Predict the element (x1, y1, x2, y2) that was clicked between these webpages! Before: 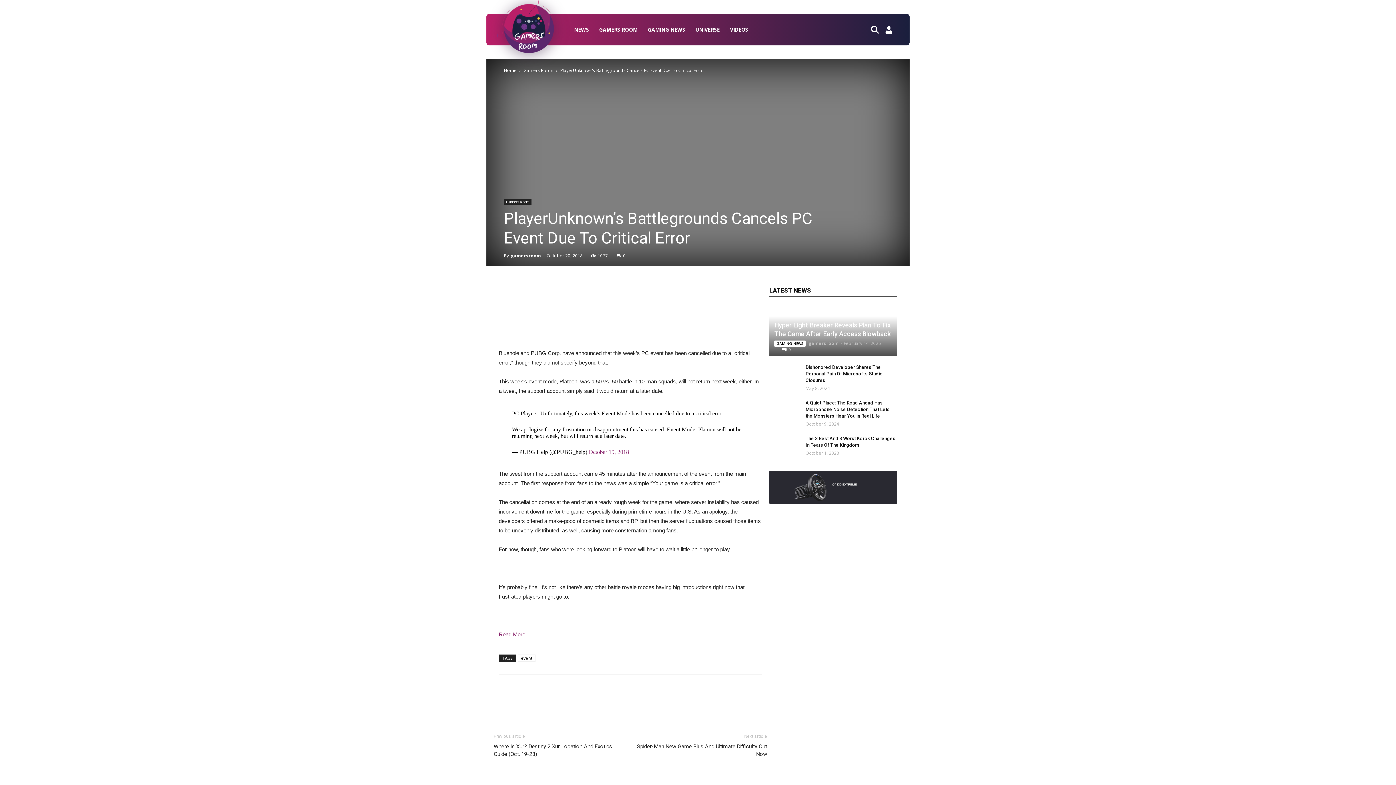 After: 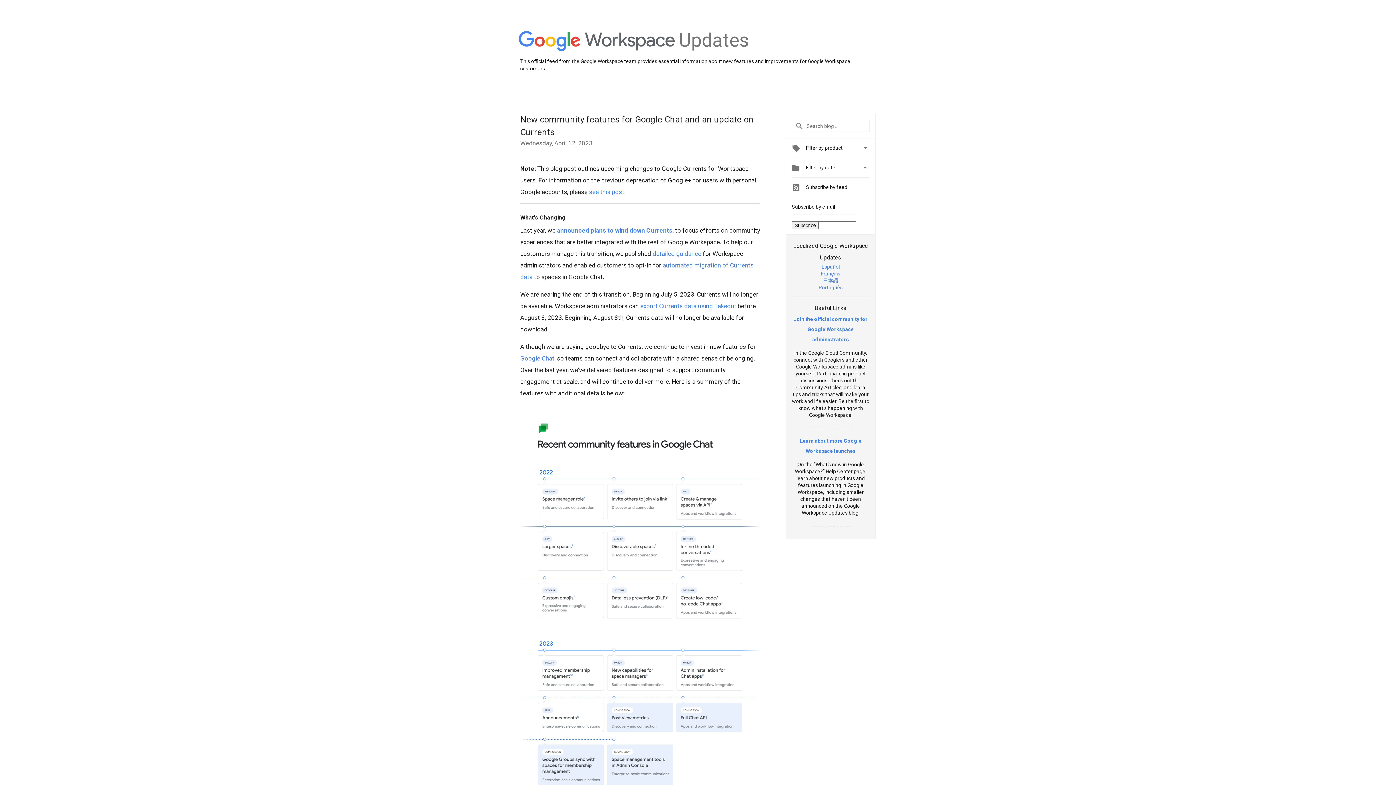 Action: bbox: (532, 284, 546, 298)